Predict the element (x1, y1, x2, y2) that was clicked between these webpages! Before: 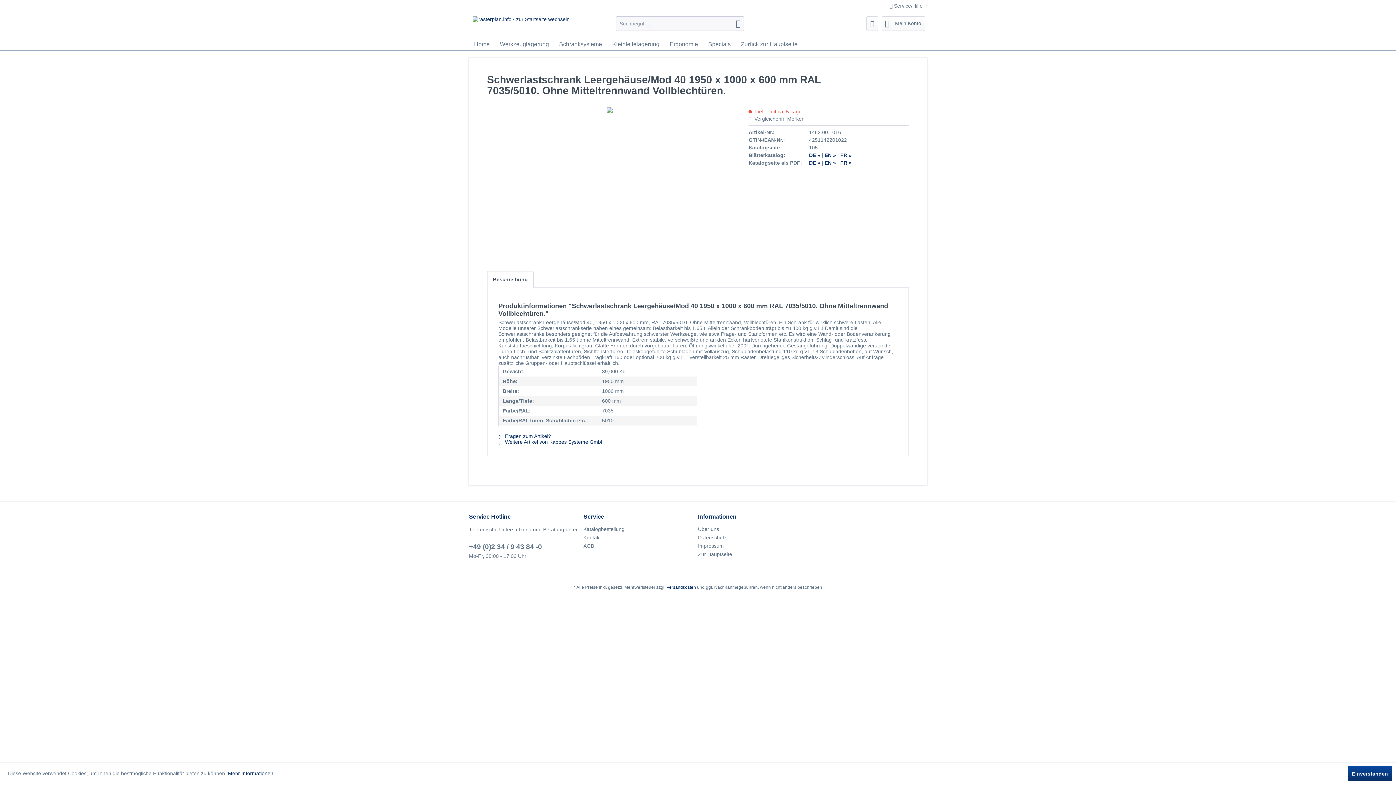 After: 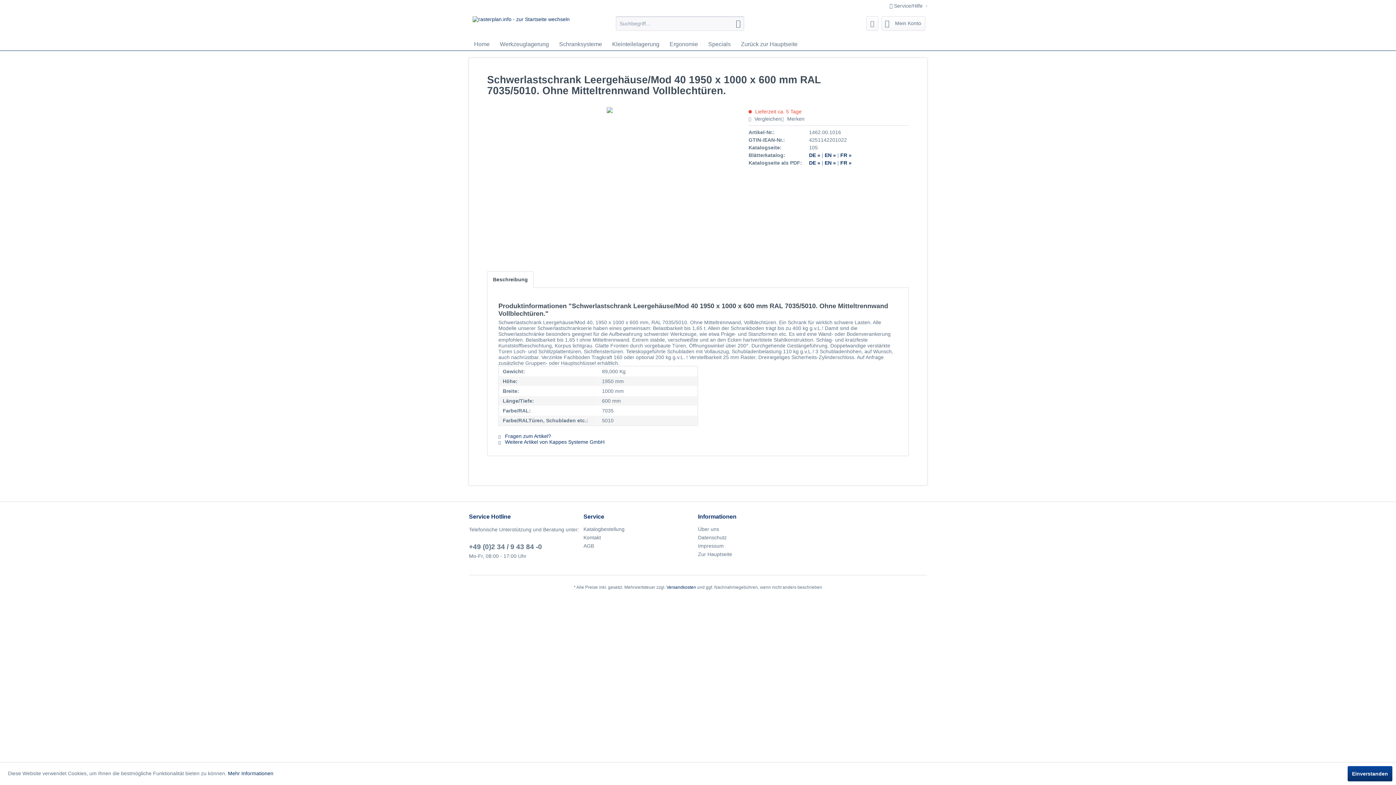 Action: bbox: (469, 543, 542, 550) label: +49 (0)2 34 / 9 43 84 -0